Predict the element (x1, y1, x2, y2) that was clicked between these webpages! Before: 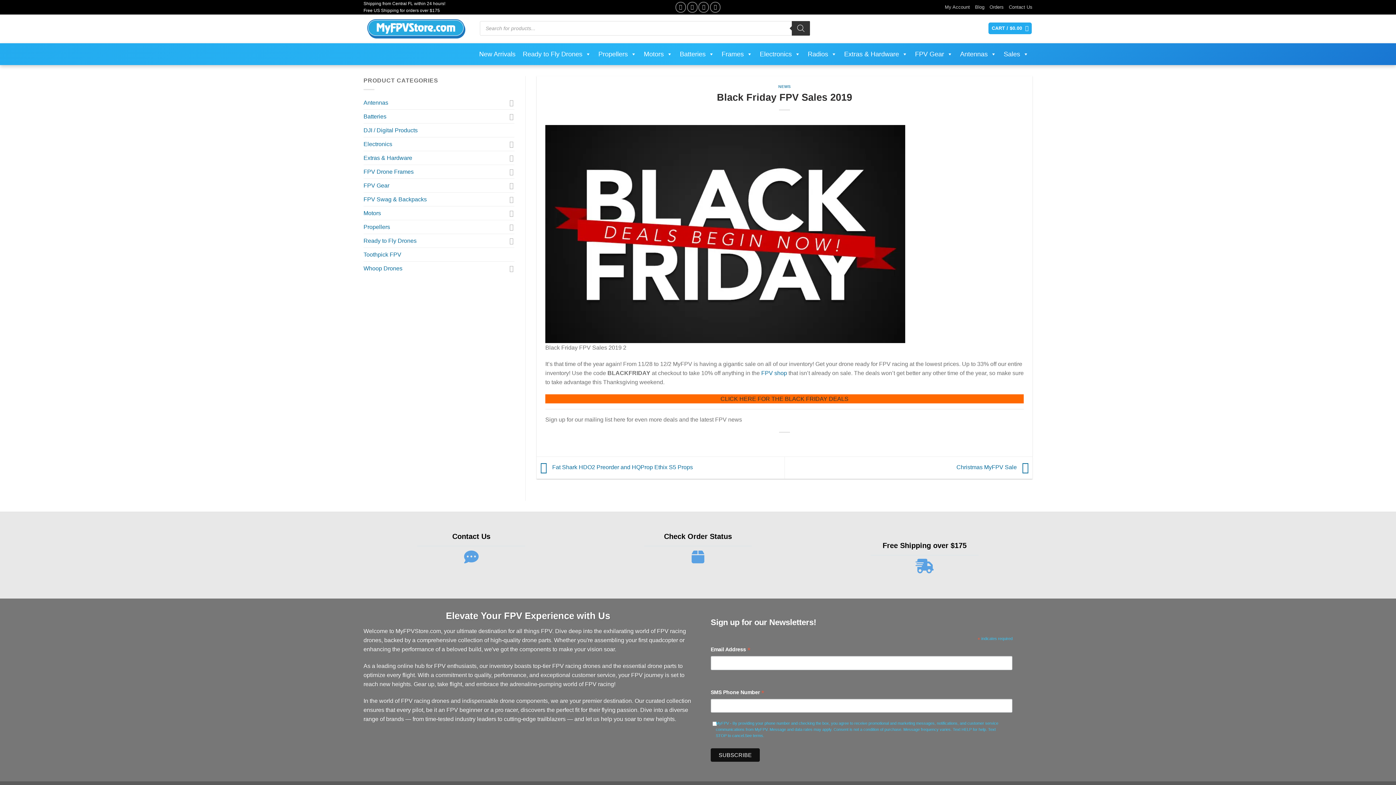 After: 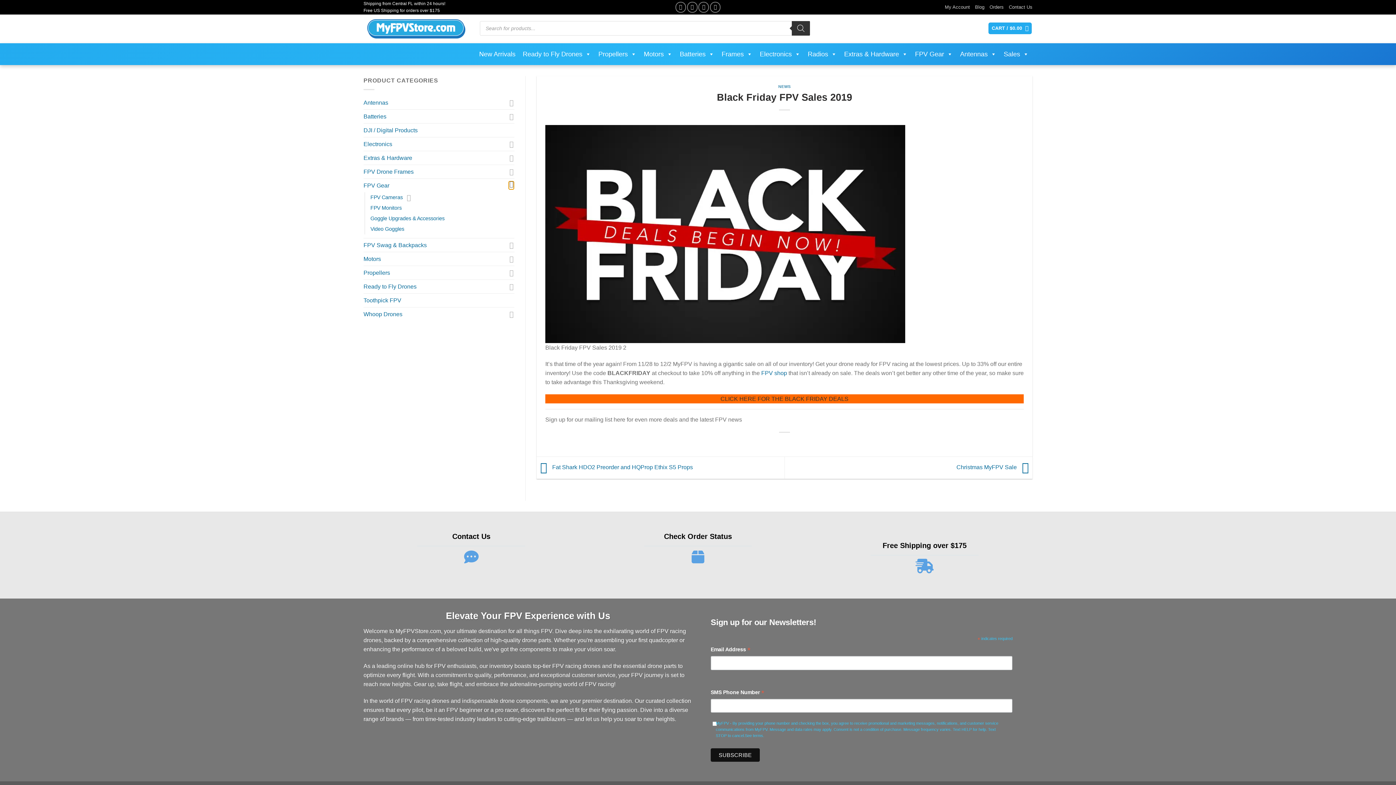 Action: bbox: (508, 181, 514, 189) label: Toggle